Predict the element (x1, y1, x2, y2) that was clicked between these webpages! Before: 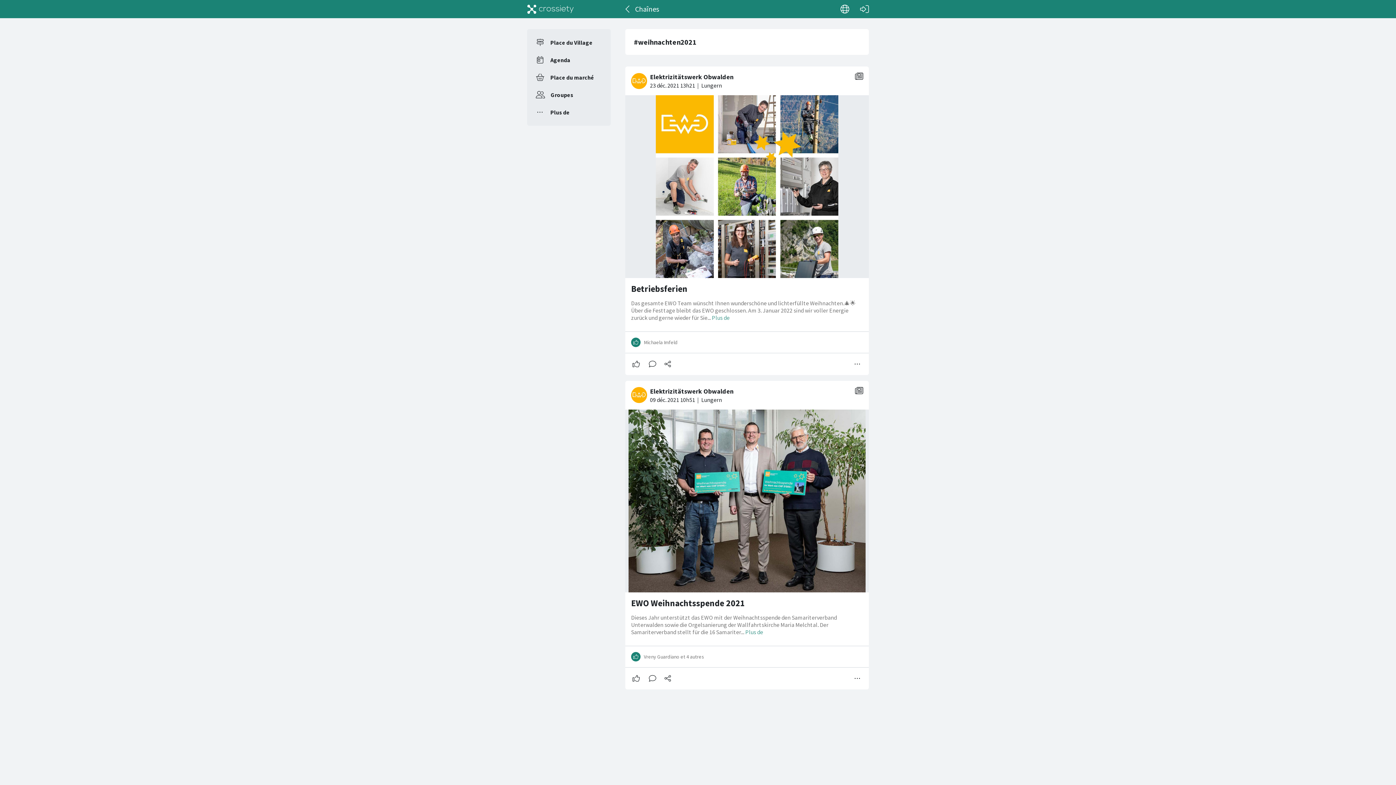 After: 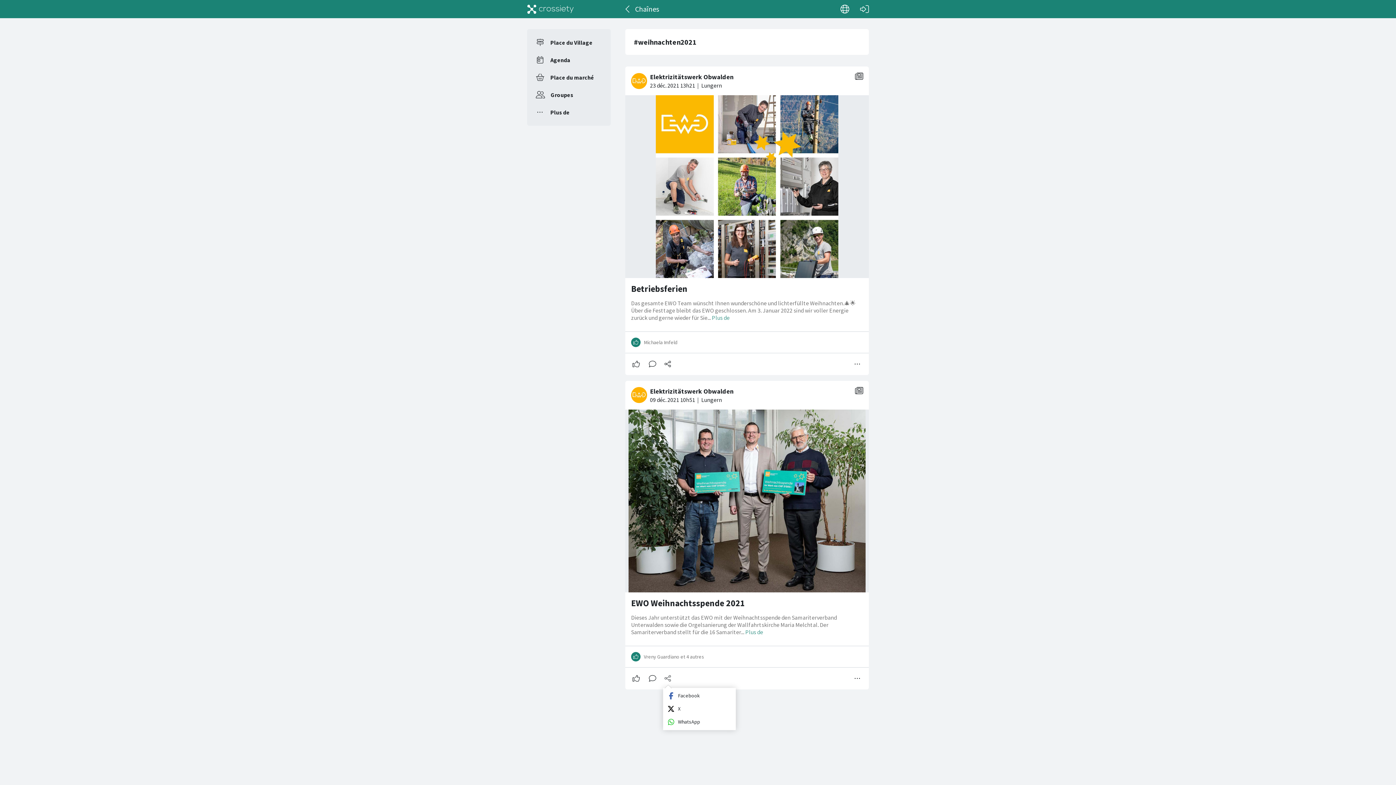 Action: bbox: (663, 675, 672, 682)